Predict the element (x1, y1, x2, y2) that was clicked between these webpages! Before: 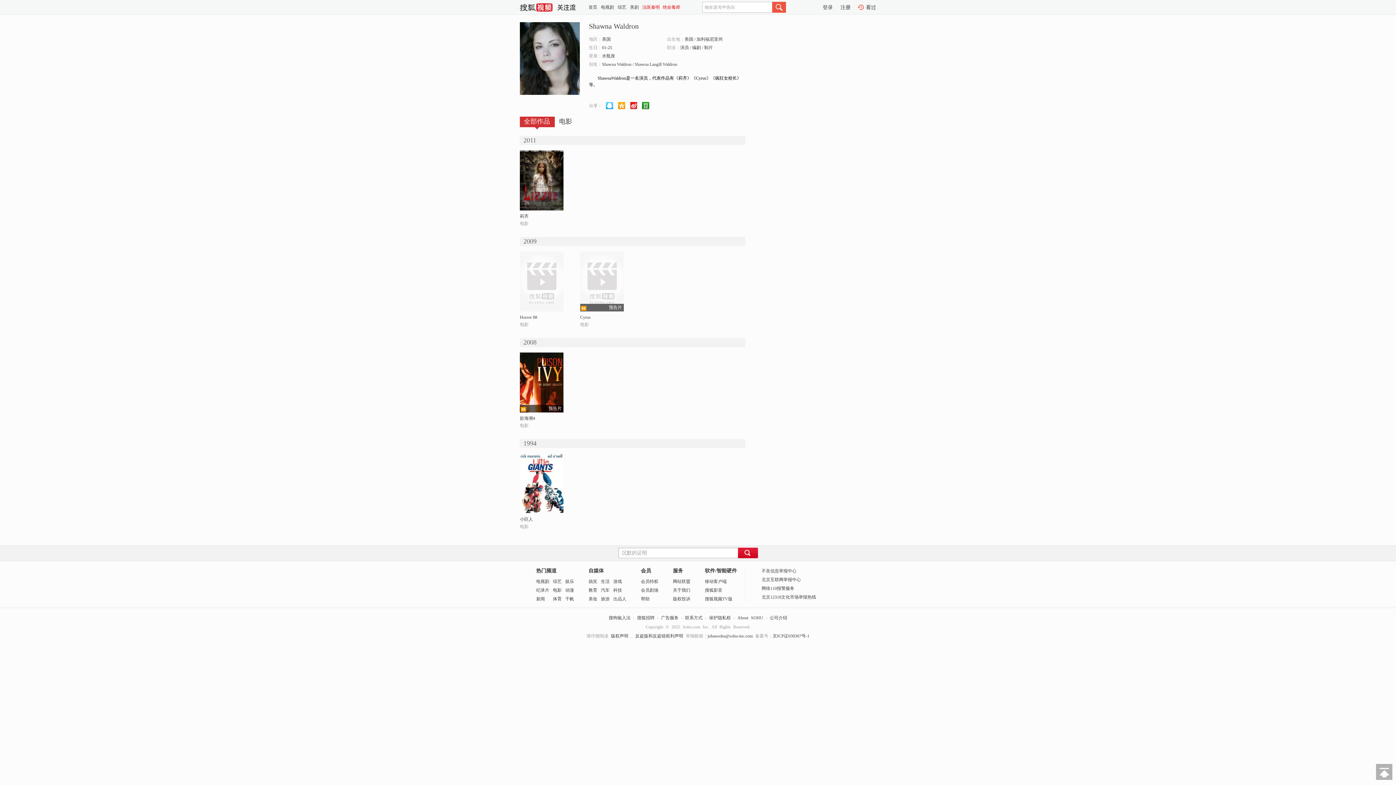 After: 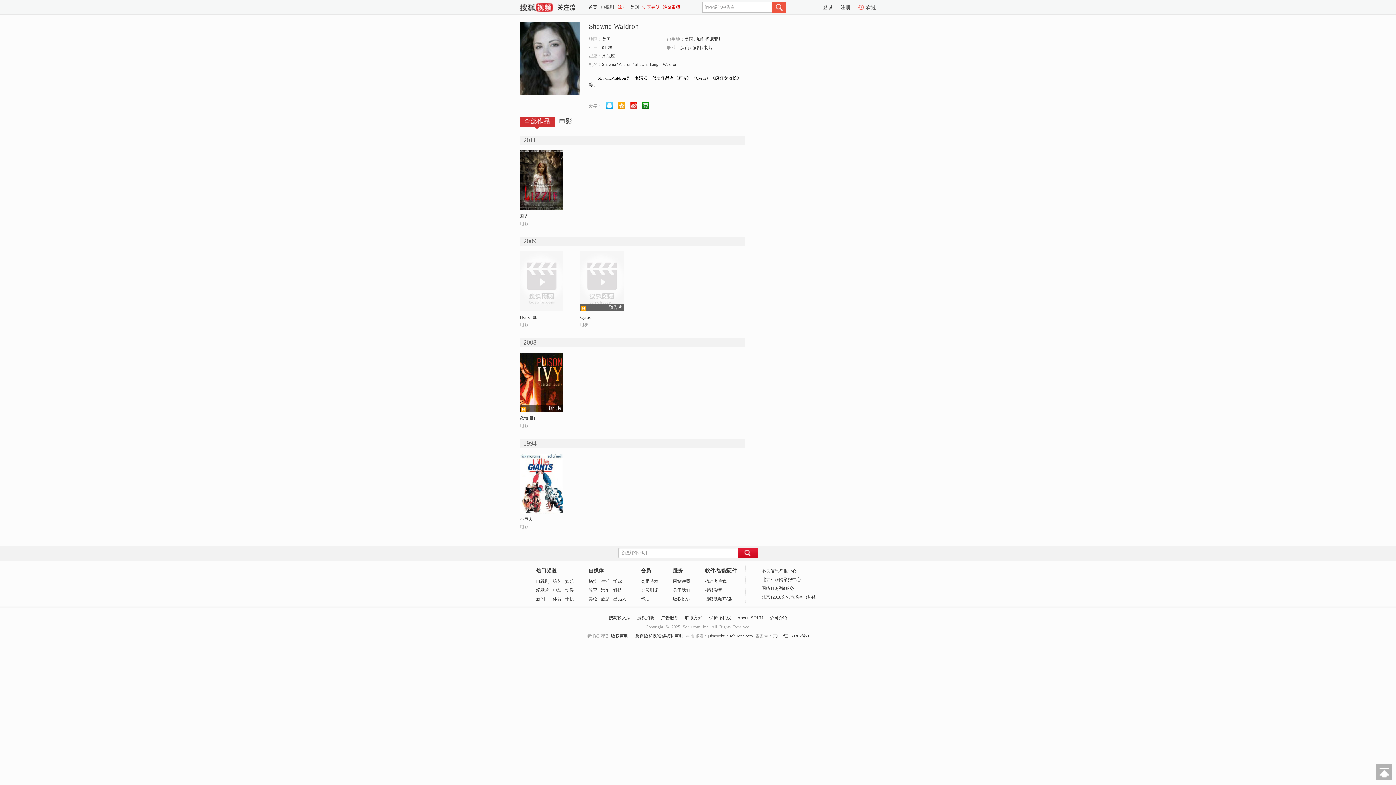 Action: label: 综艺 bbox: (617, 1, 626, 12)